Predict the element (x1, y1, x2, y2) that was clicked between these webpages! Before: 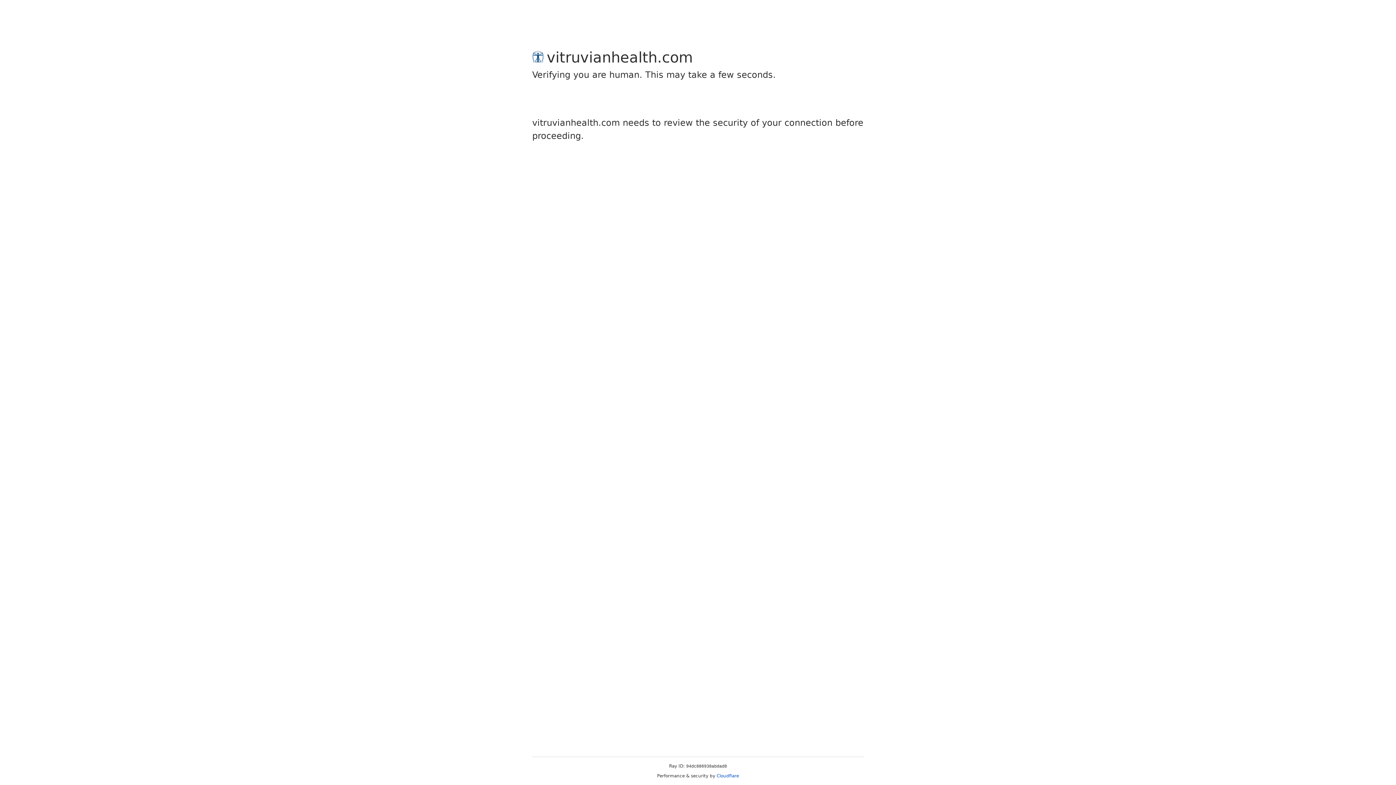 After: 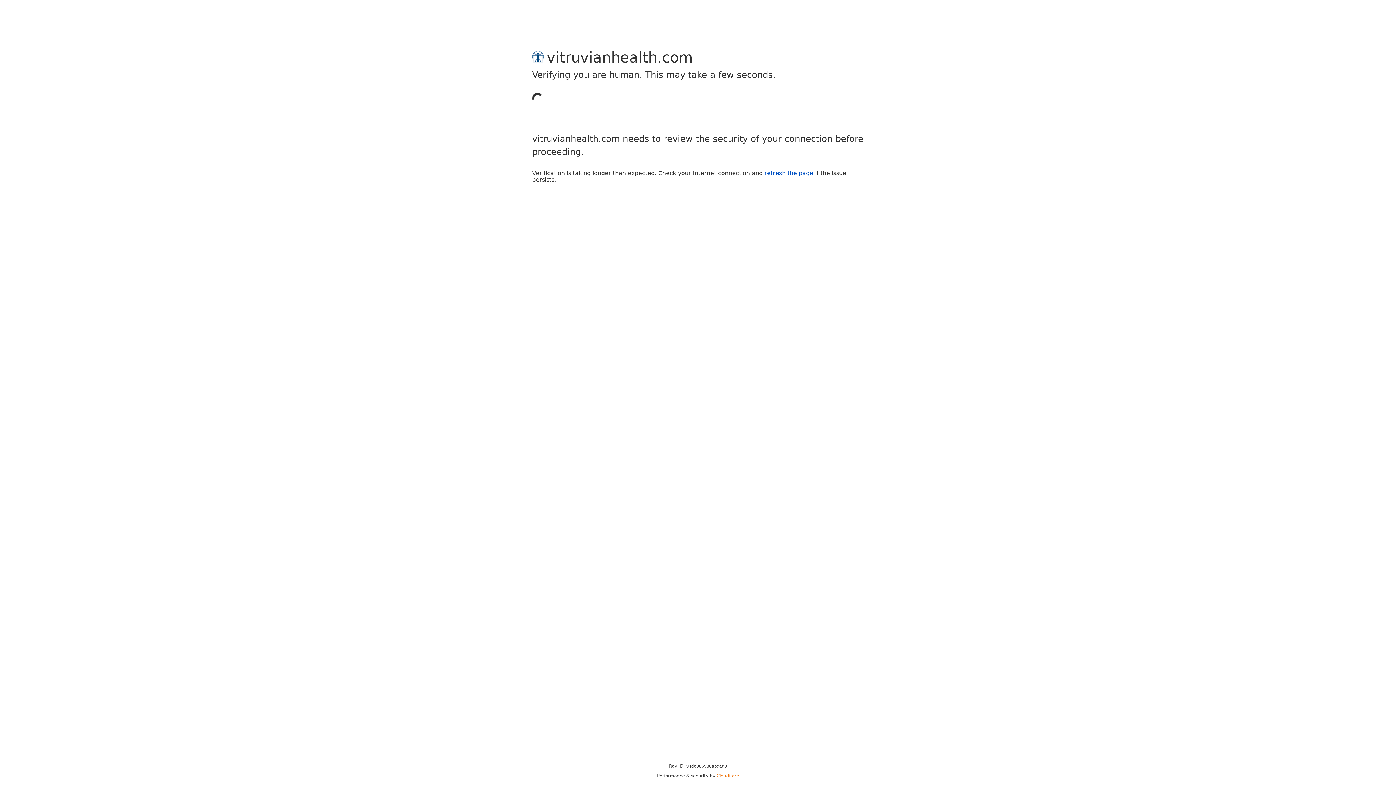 Action: label: Cloudflare bbox: (716, 773, 739, 778)